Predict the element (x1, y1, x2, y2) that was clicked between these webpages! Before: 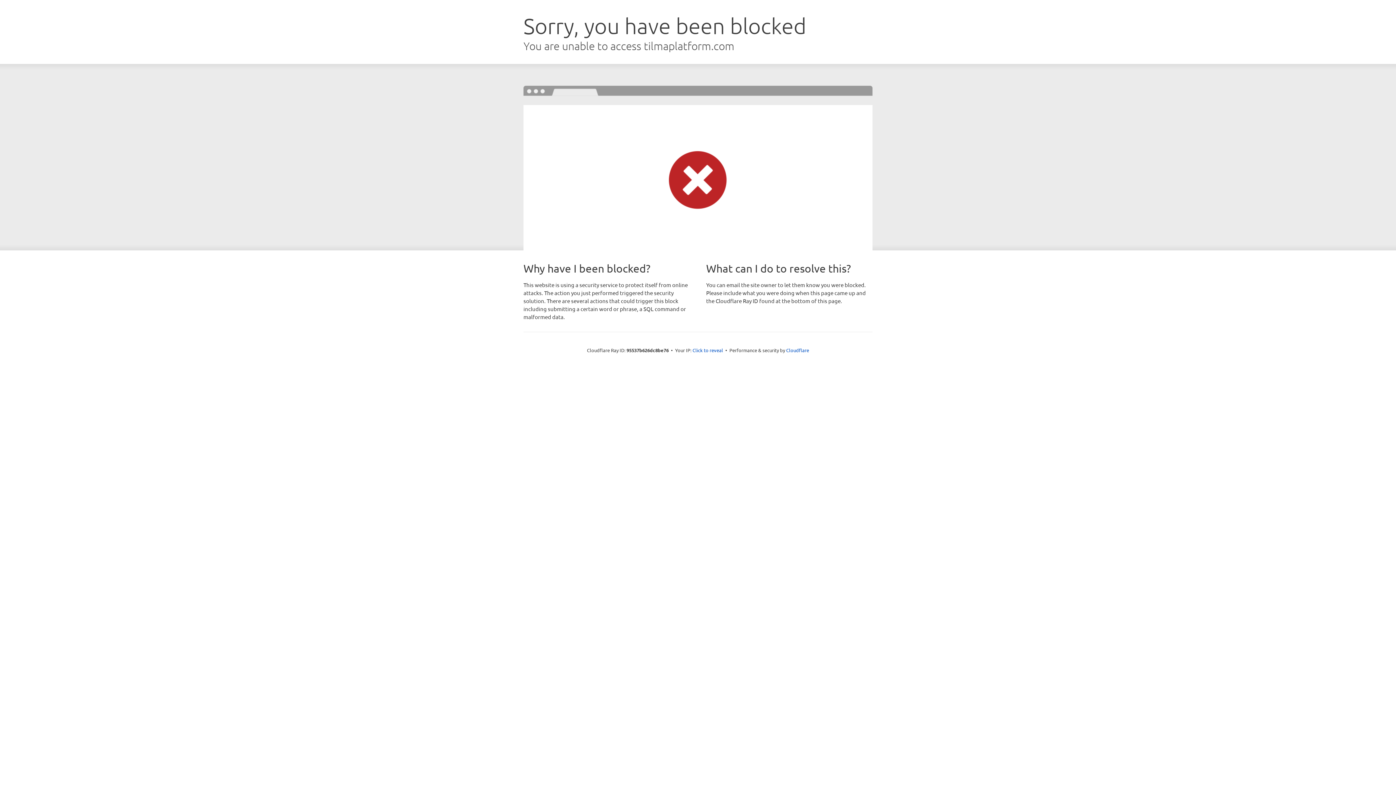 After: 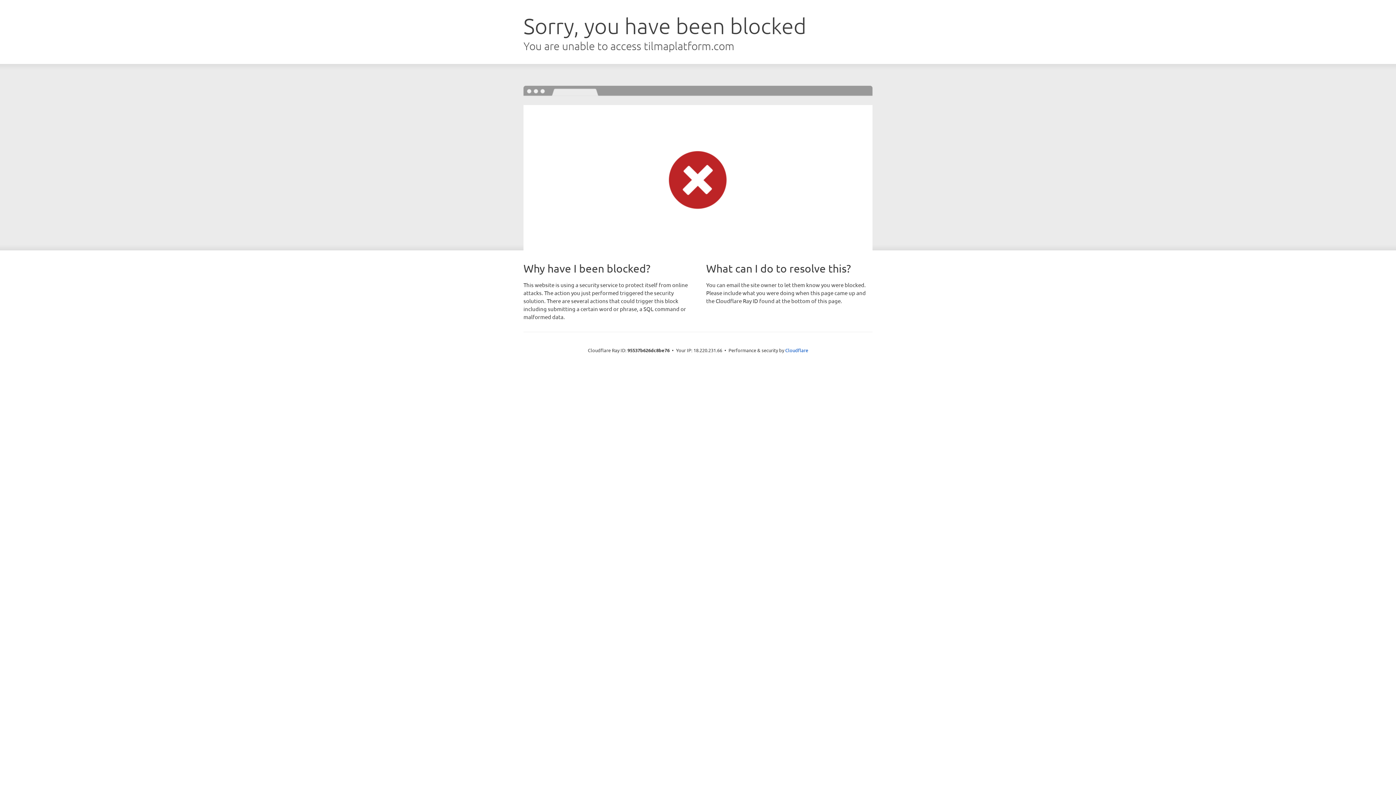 Action: label: Click to reveal bbox: (692, 346, 723, 353)